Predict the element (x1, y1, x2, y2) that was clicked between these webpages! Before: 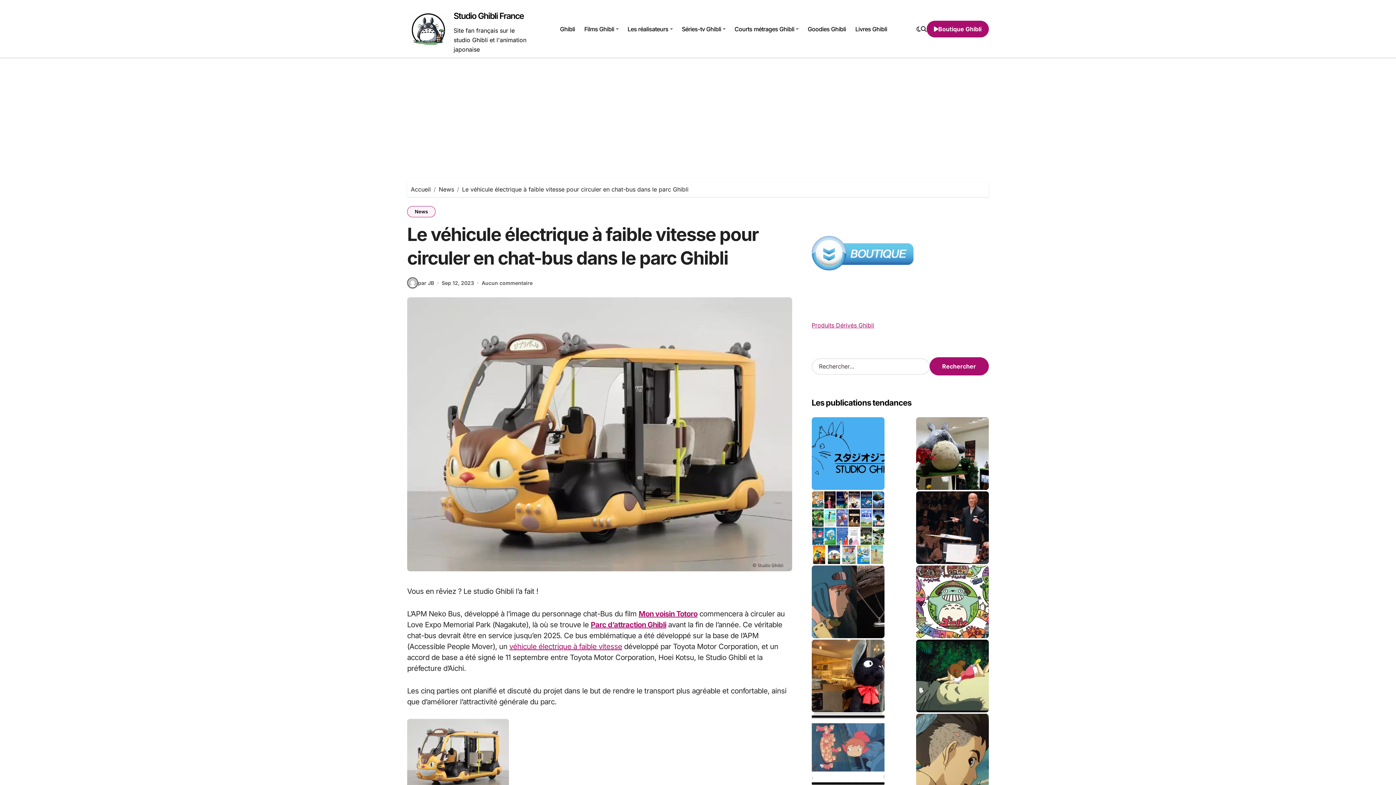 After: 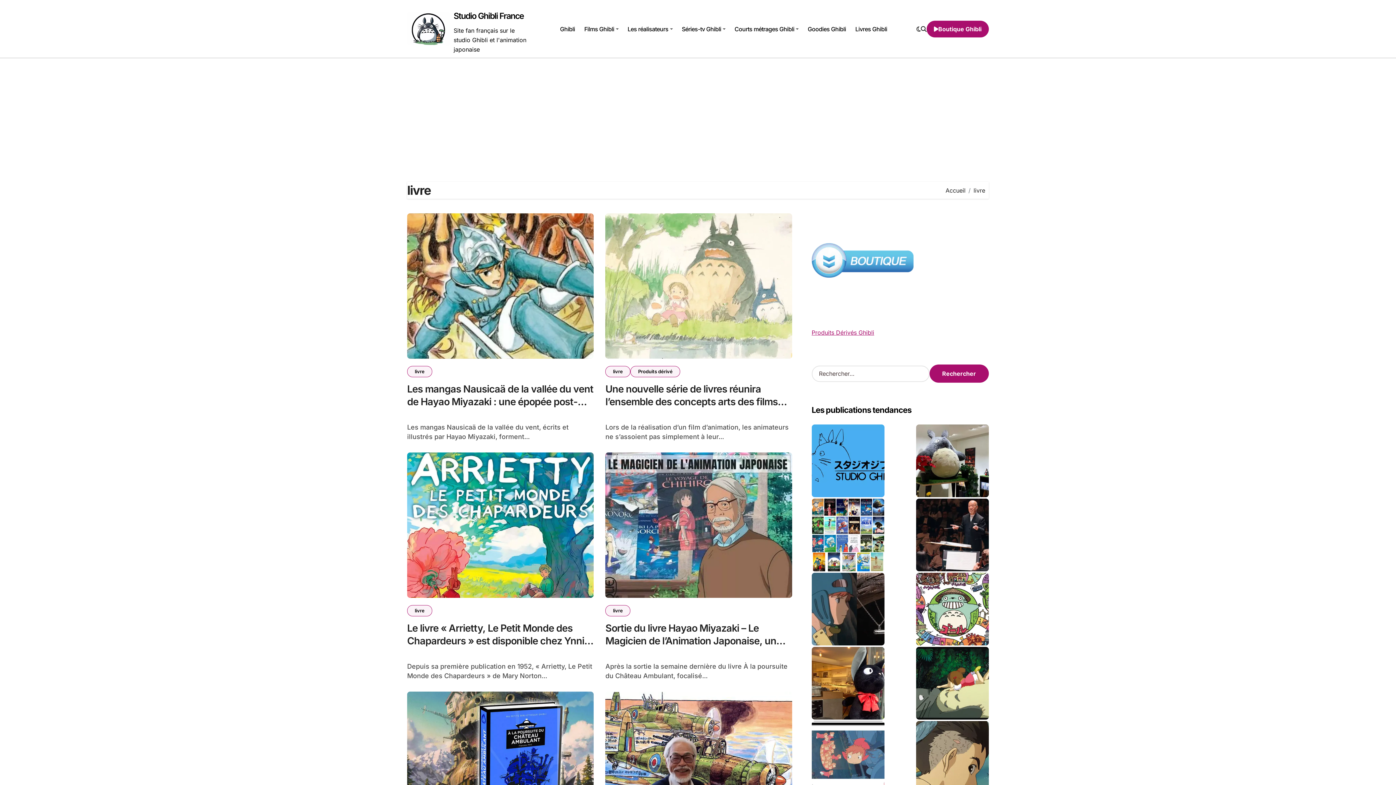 Action: bbox: (850, 19, 892, 38) label: Livres Ghibli